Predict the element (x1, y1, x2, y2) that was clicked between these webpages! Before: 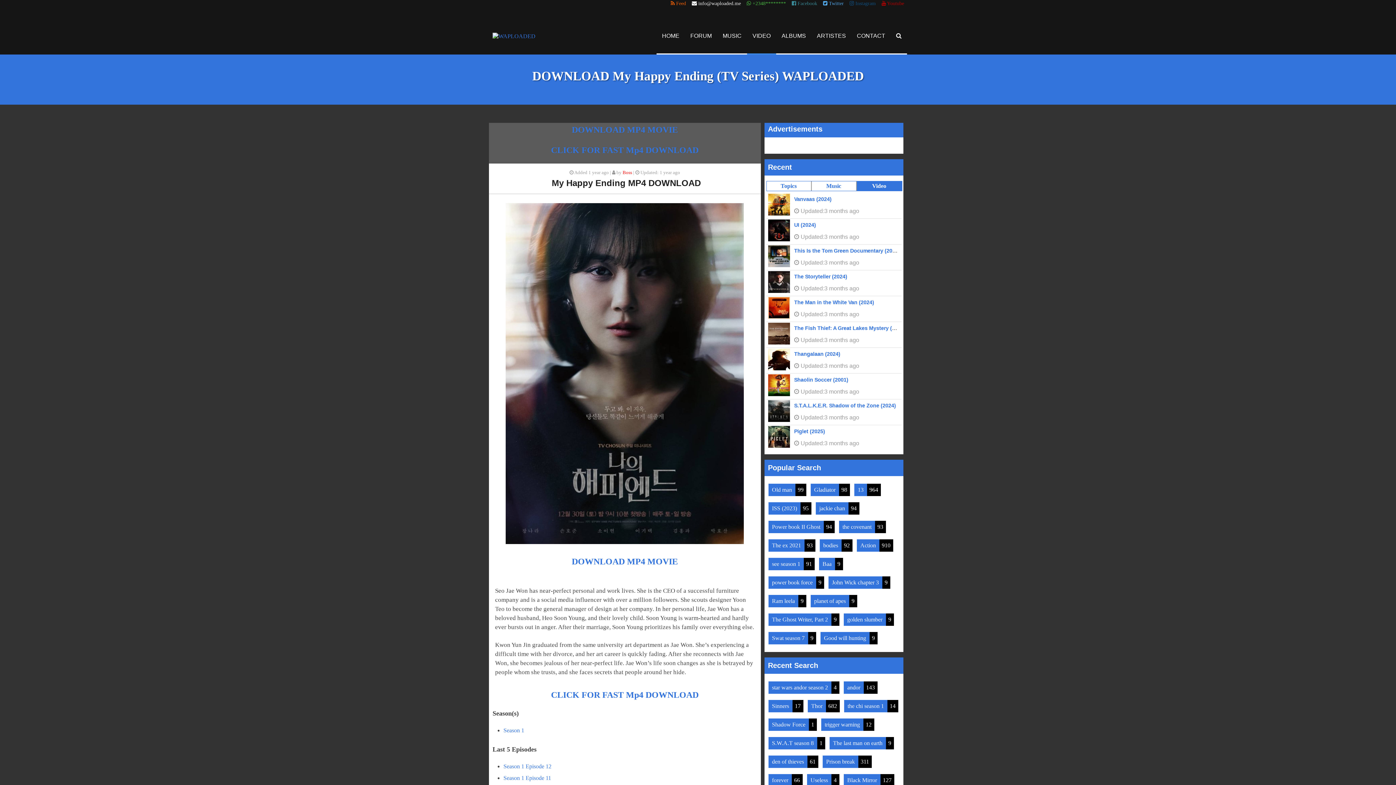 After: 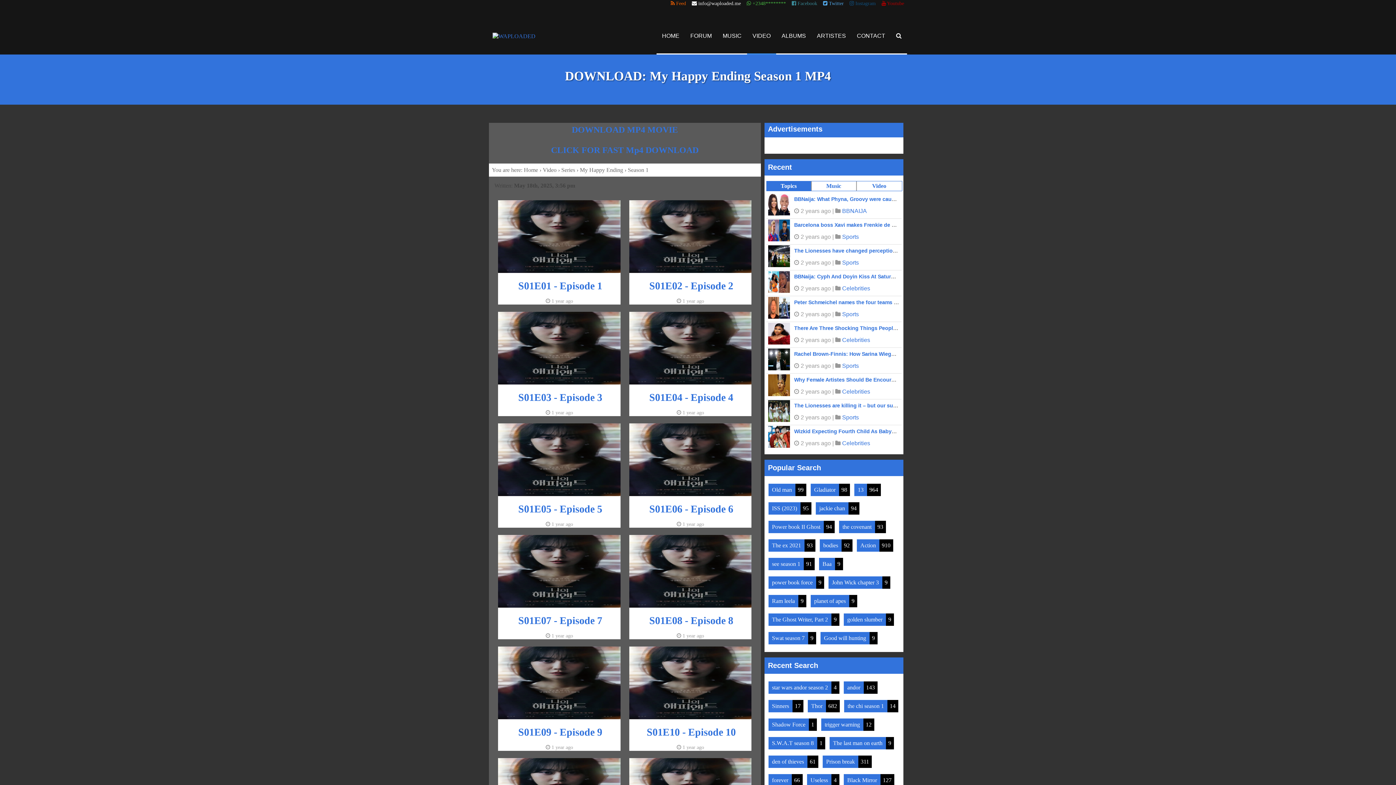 Action: bbox: (503, 727, 524, 733) label: Season 1